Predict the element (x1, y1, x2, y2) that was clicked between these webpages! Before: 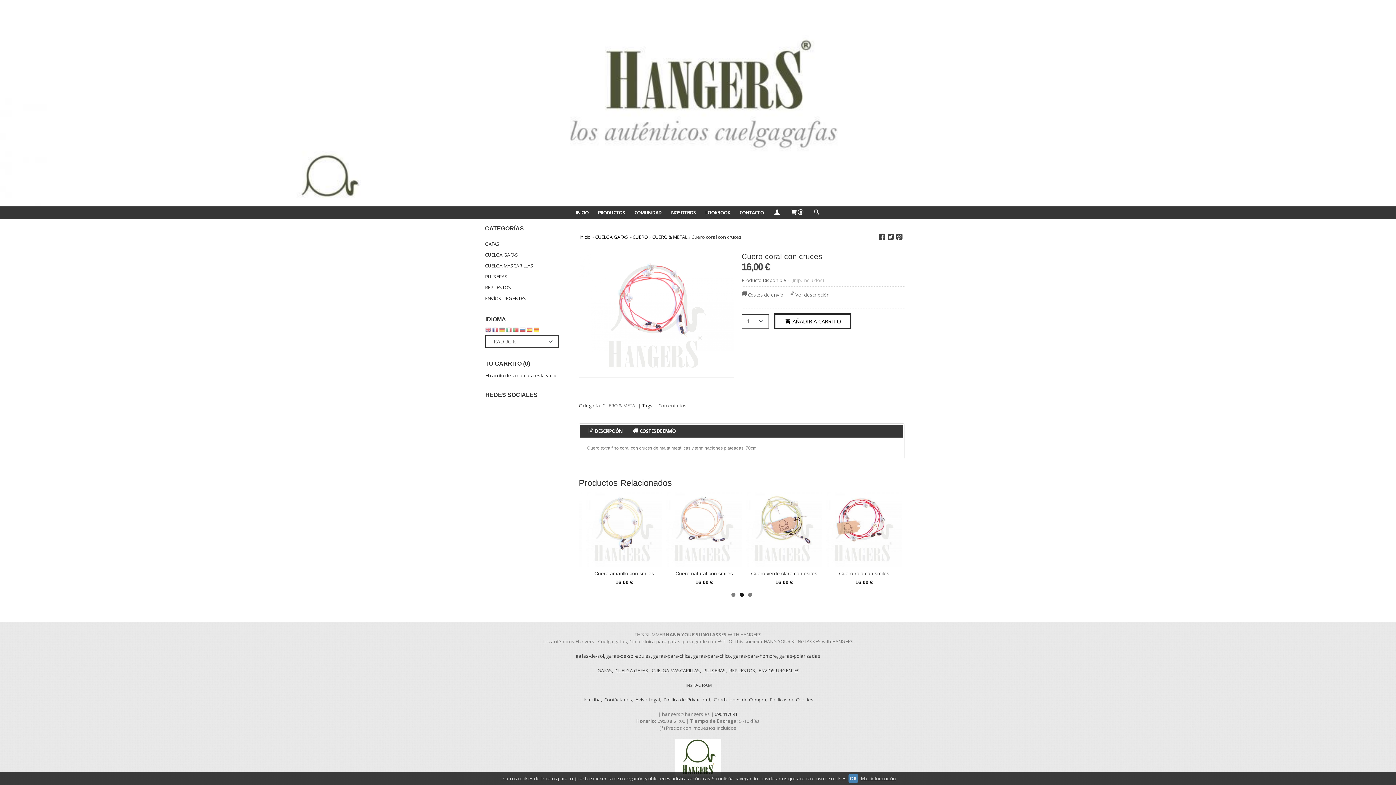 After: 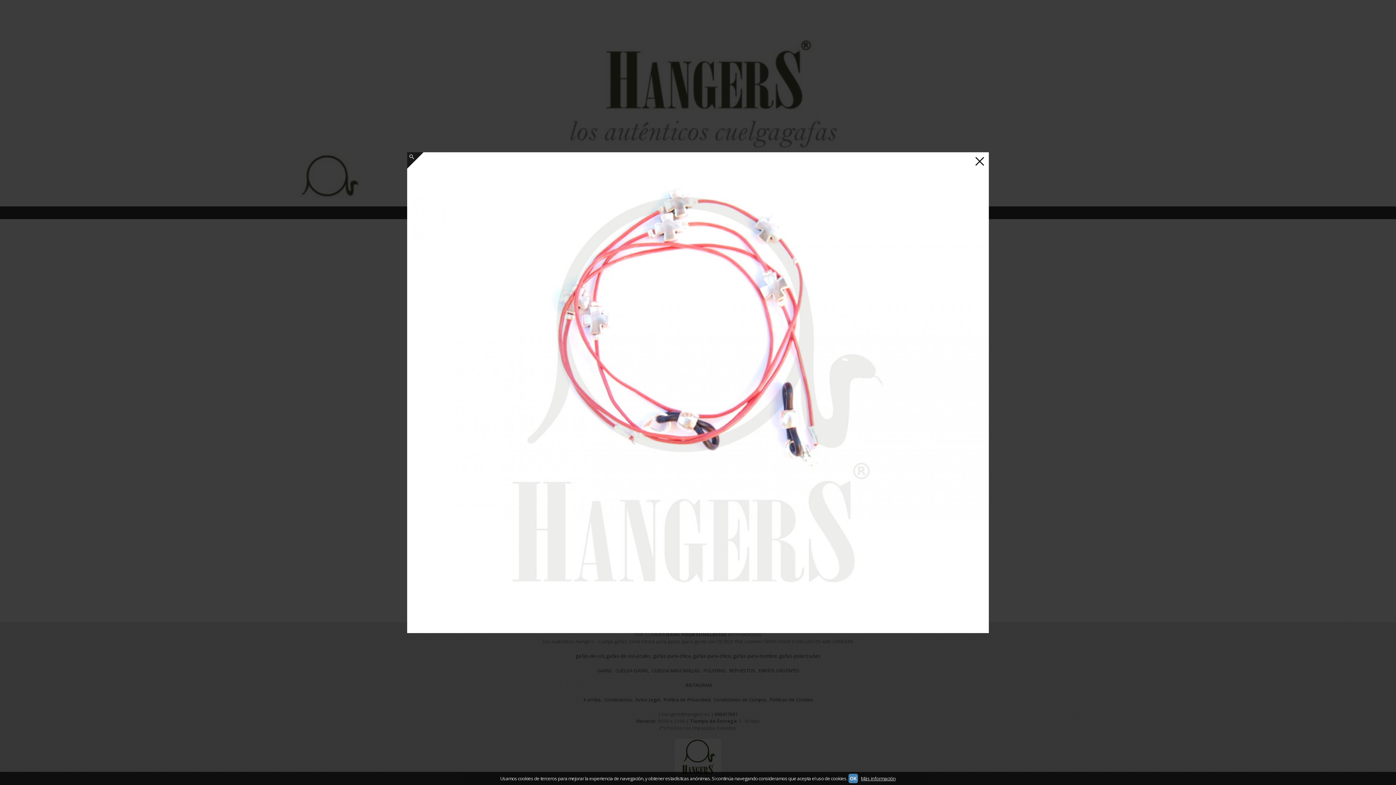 Action: bbox: (578, 253, 733, 377)